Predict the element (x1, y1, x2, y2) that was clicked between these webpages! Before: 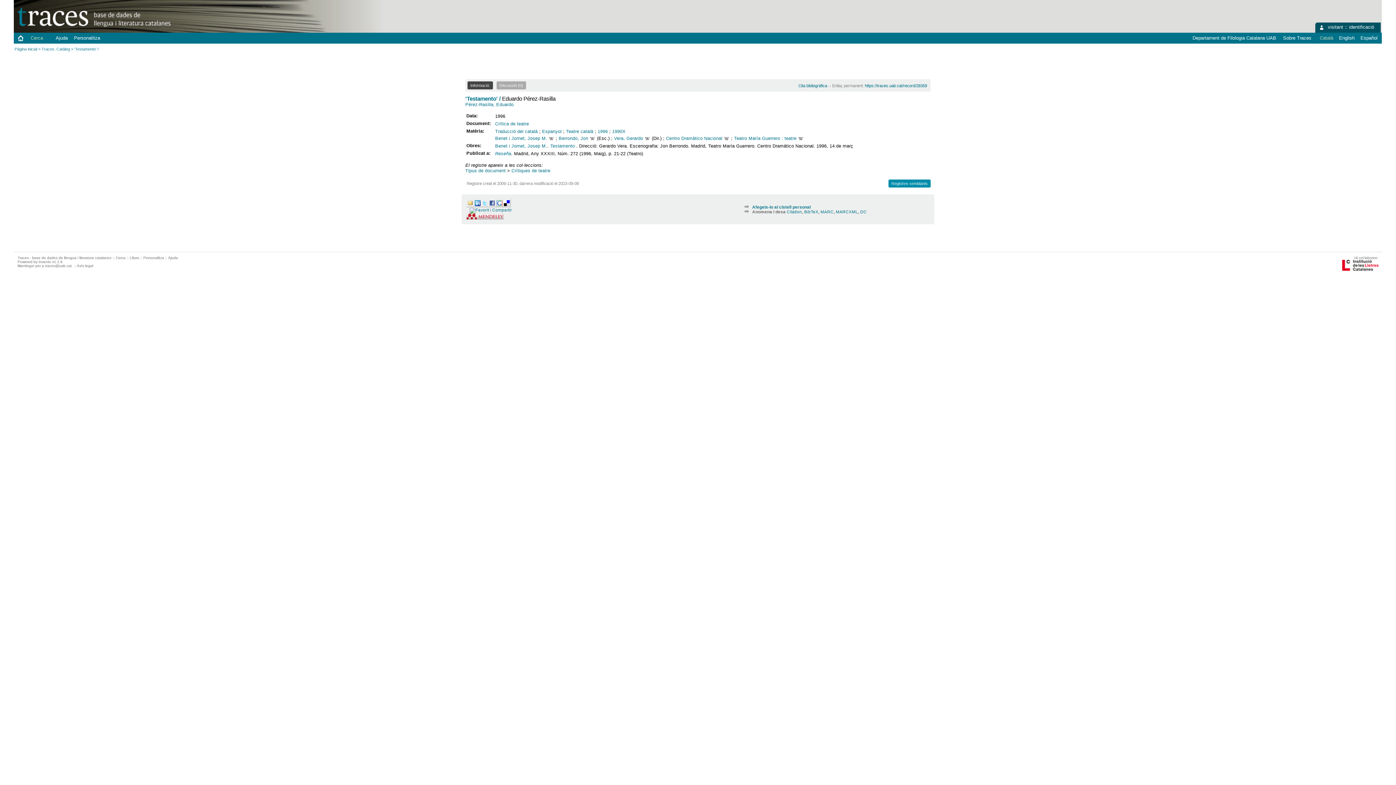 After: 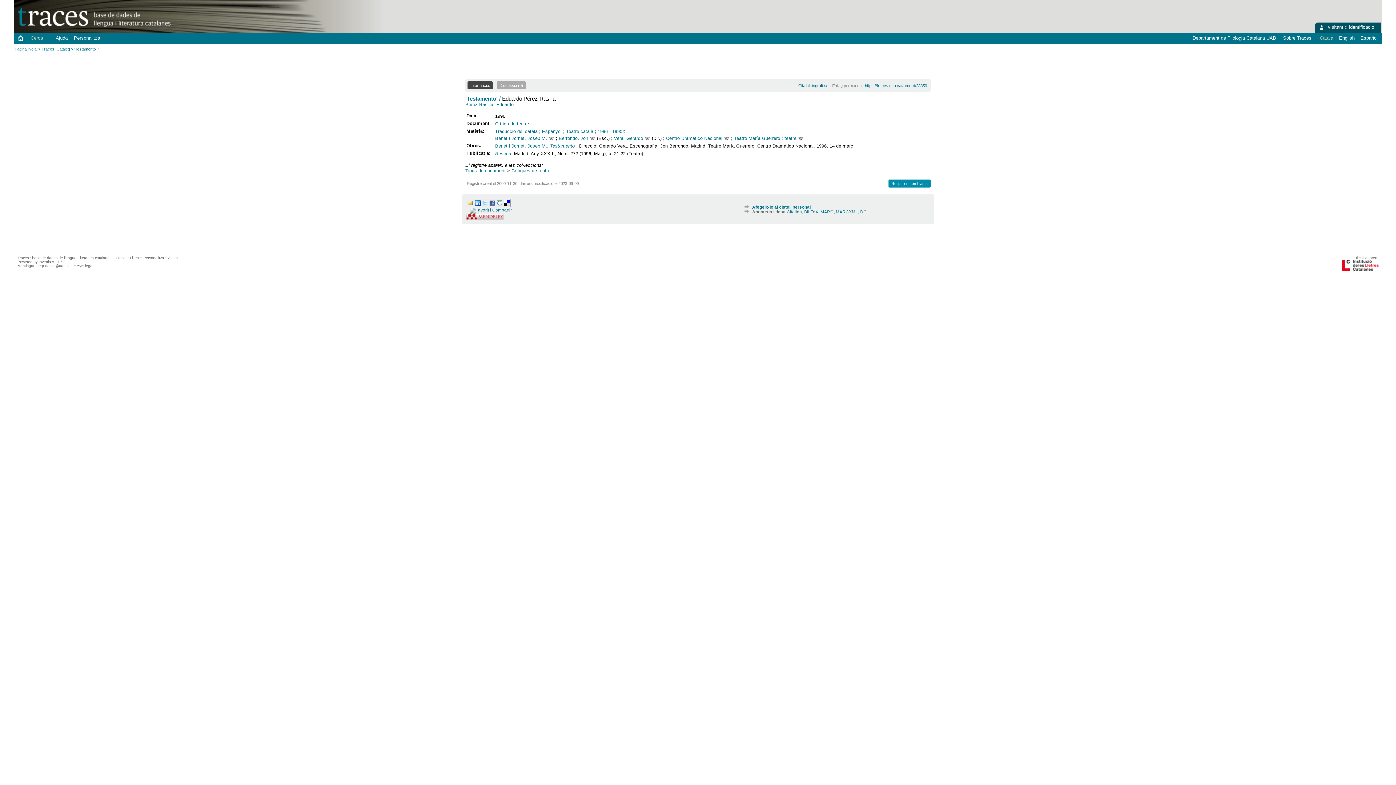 Action: bbox: (474, 200, 480, 206)